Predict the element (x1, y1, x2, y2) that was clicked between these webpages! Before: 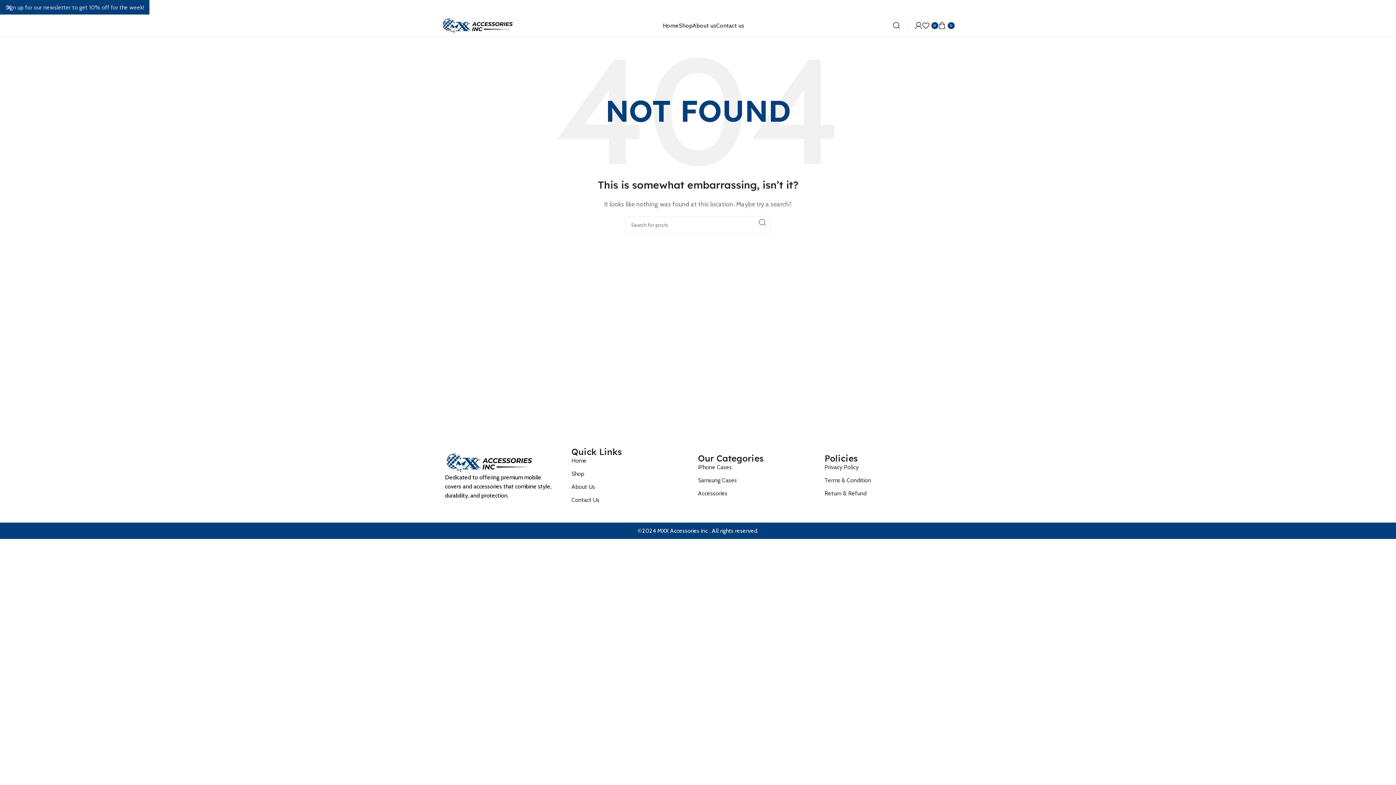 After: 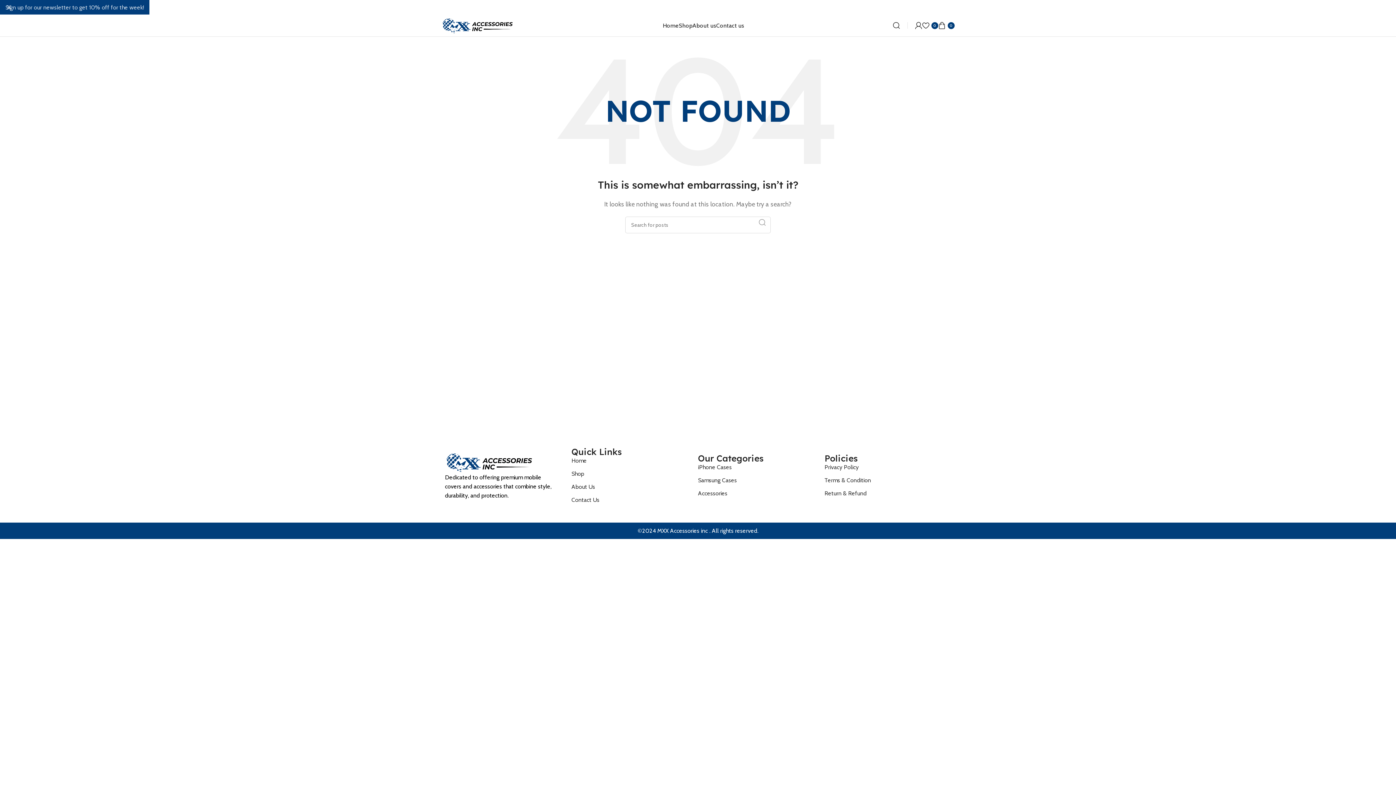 Action: bbox: (754, 216, 770, 228) label: Search 